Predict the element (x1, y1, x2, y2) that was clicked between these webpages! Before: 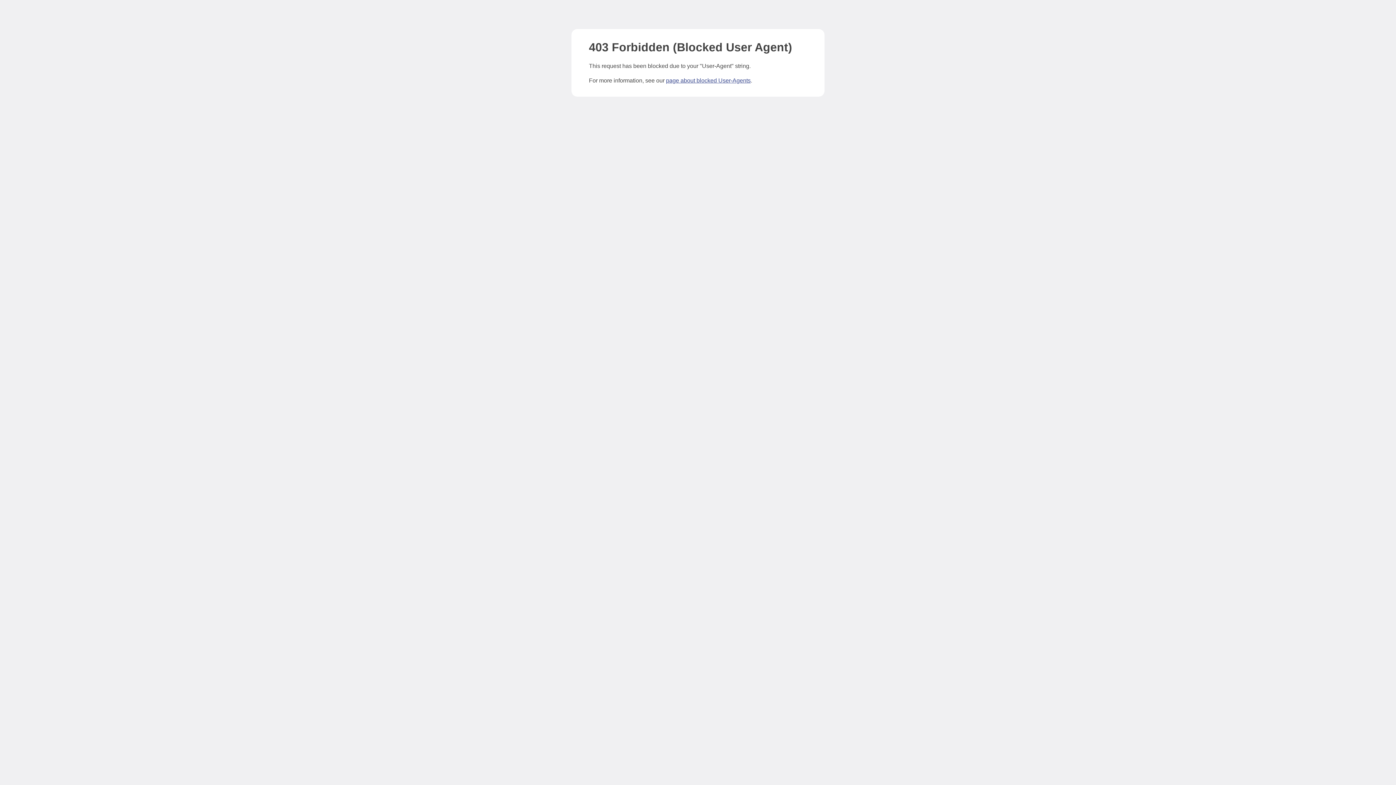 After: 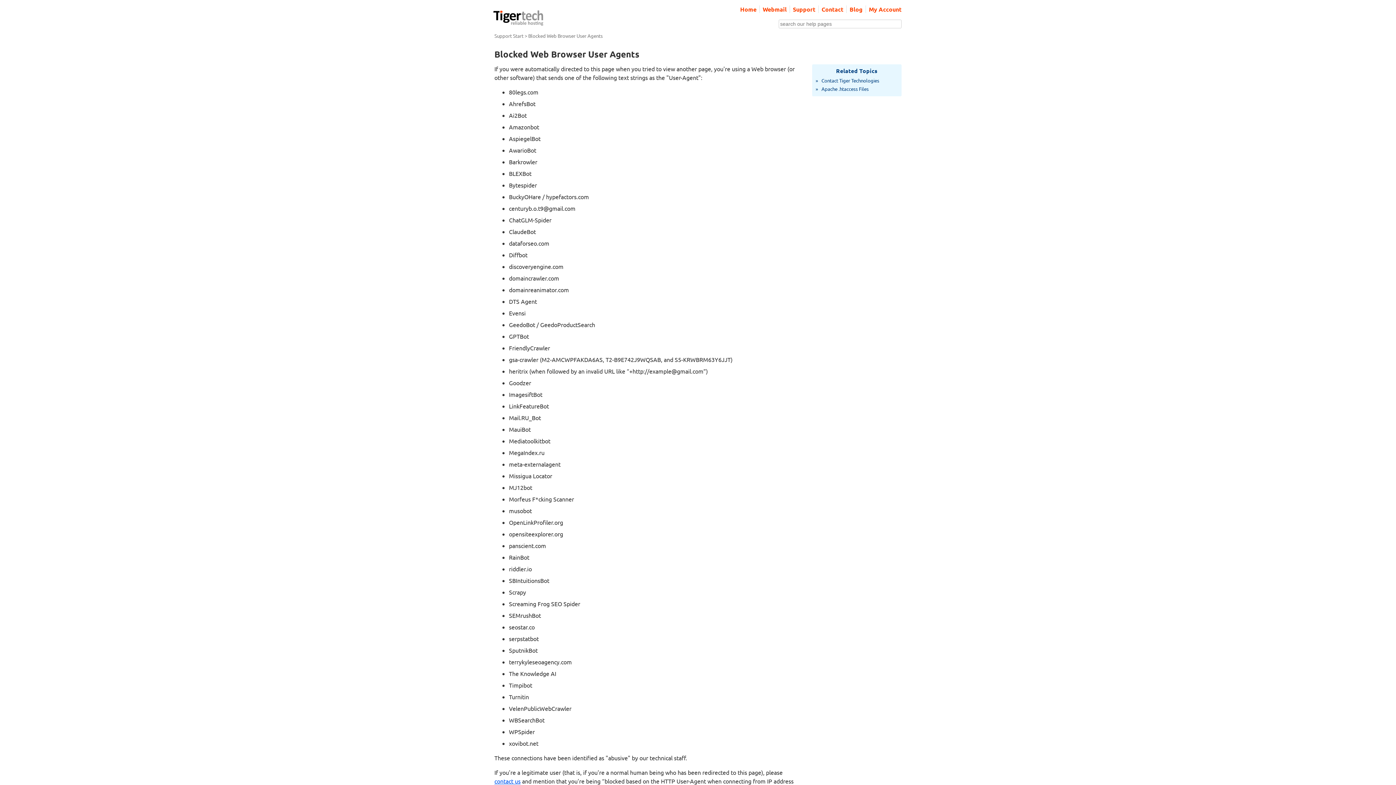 Action: bbox: (666, 77, 750, 83) label: page about blocked User-Agents